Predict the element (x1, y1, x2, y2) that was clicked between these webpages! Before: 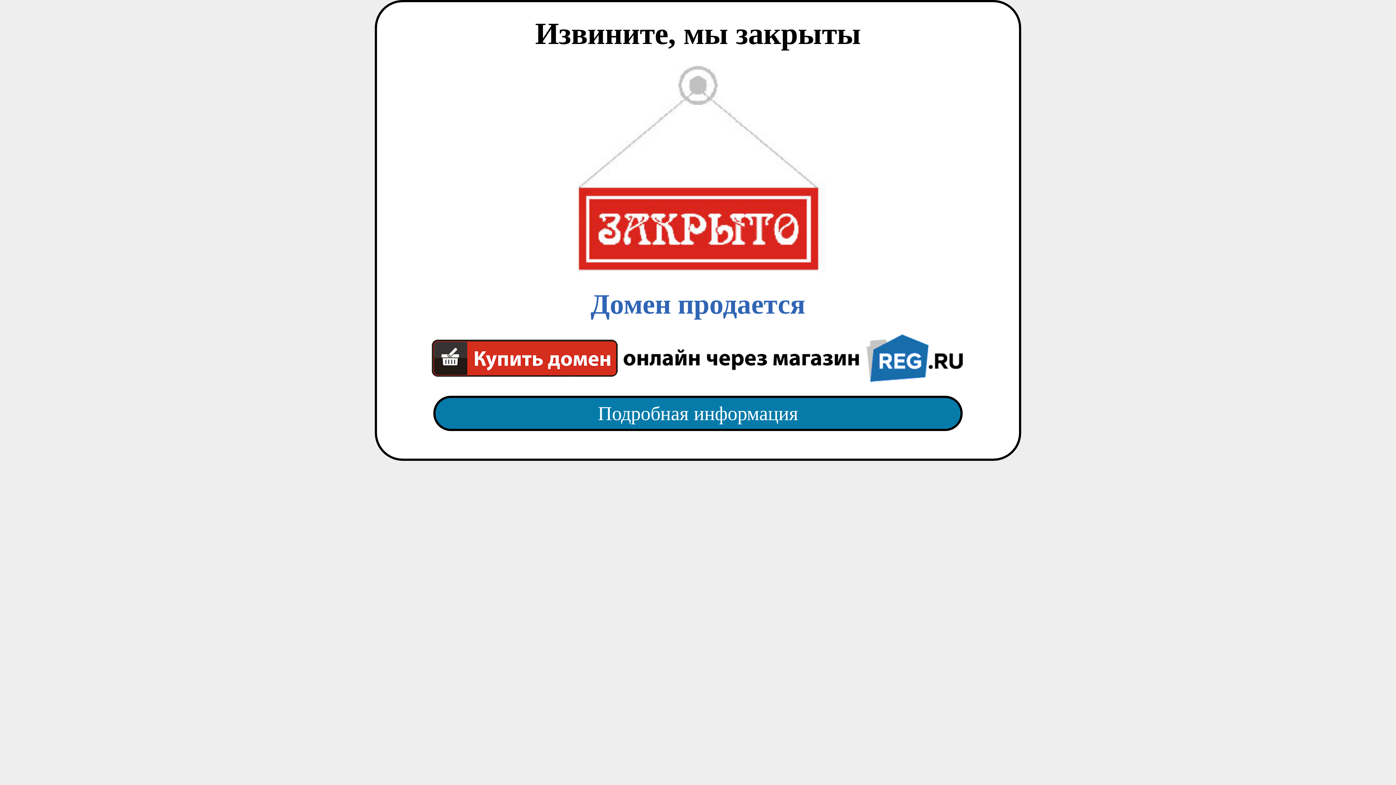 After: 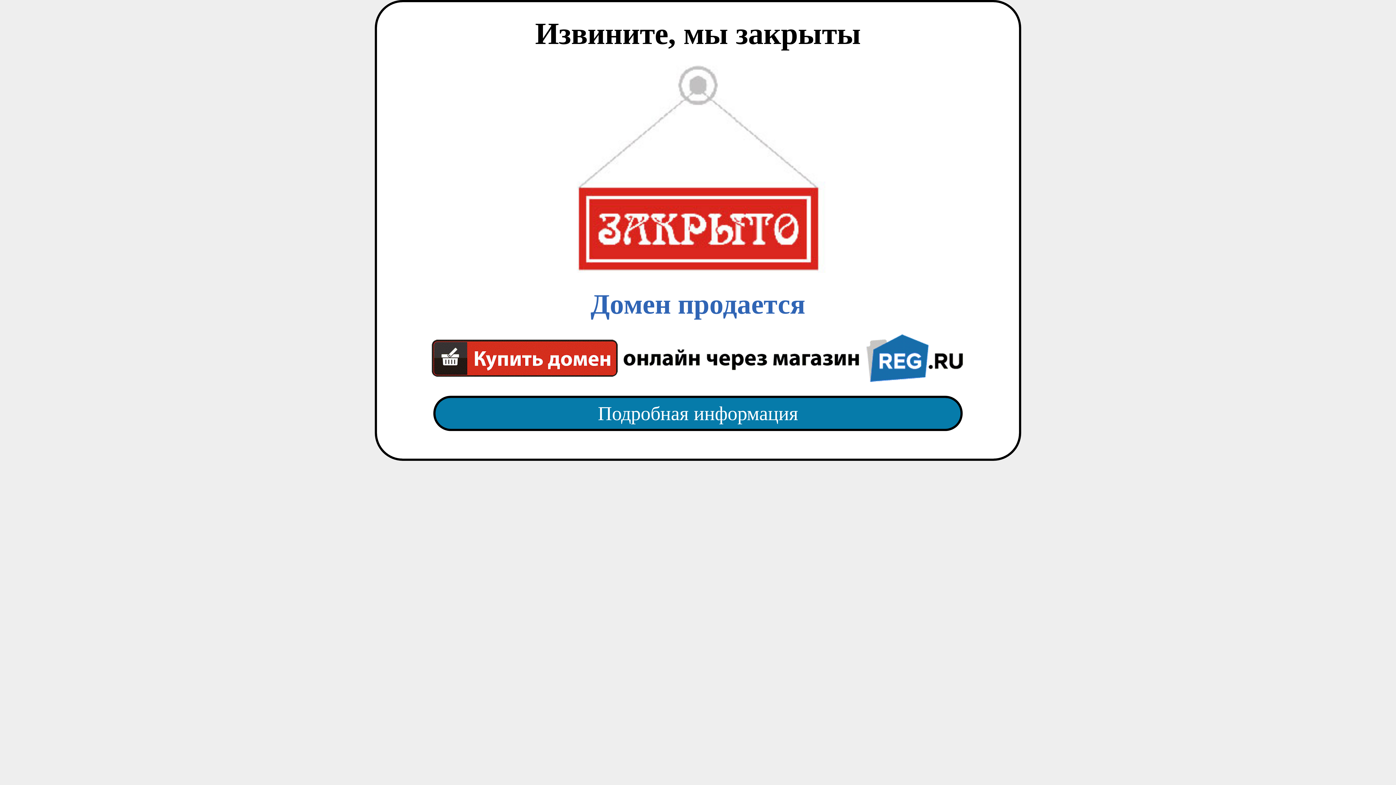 Action: bbox: (418, 65, 977, 382) label: Домен продается